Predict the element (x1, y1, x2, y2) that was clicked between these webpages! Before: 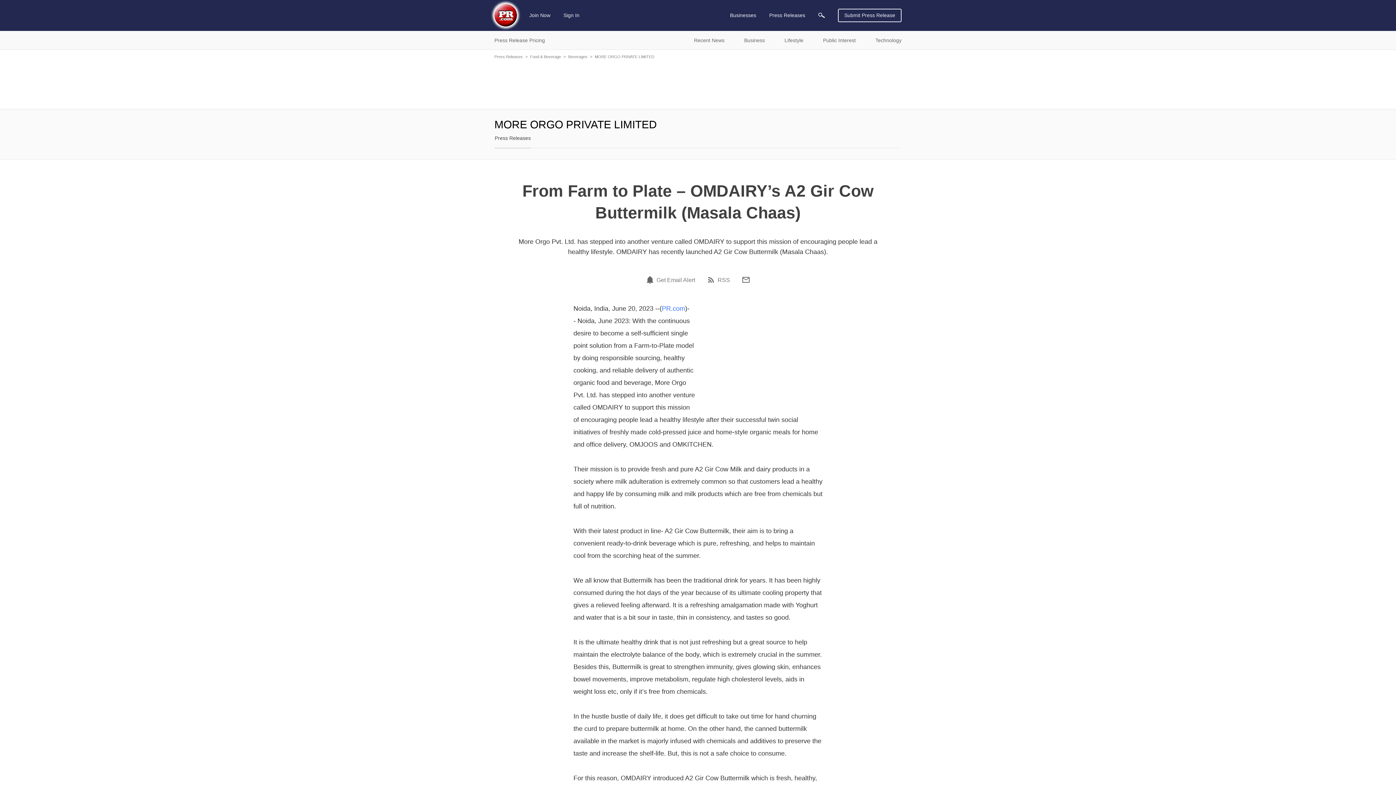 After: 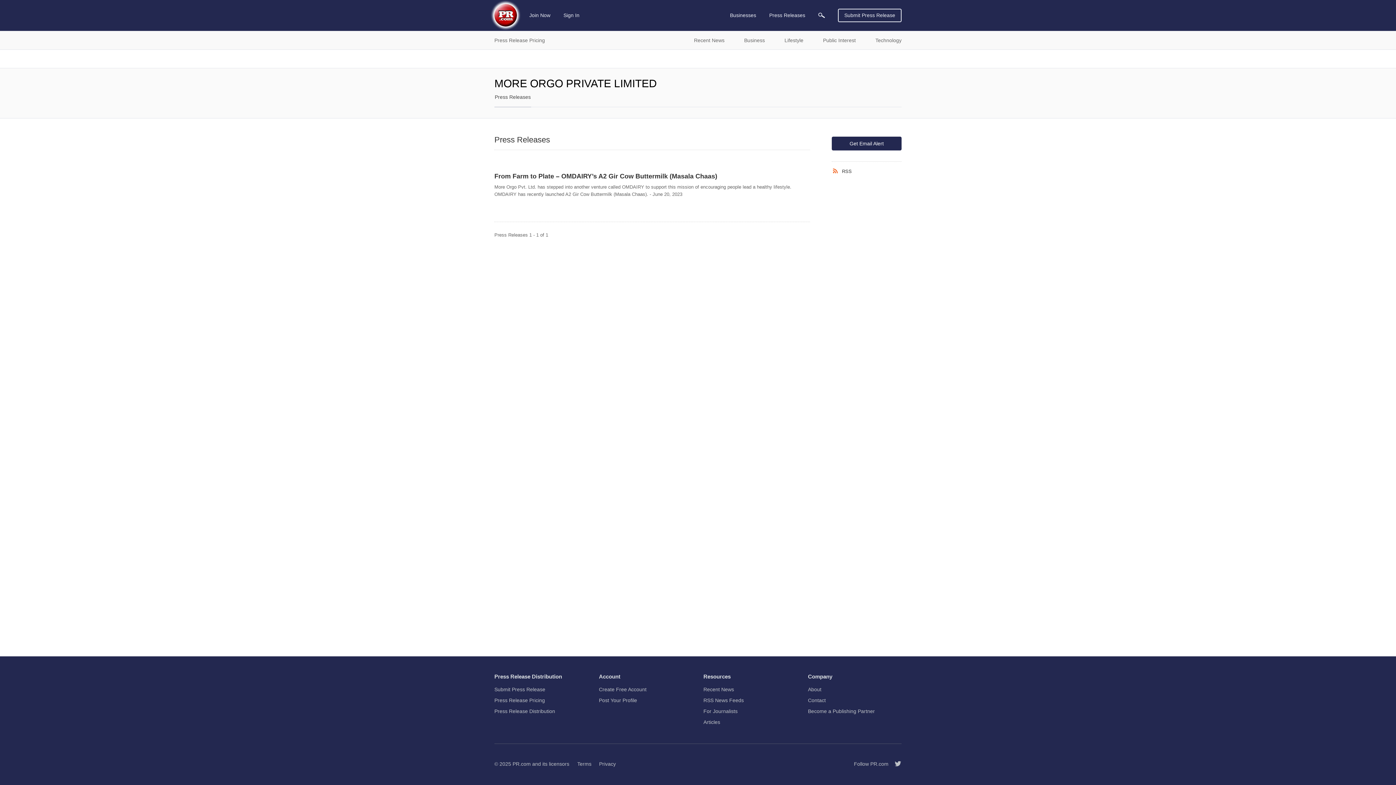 Action: label: MORE ORGO PRIVATE LIMITED bbox: (594, 54, 654, 58)